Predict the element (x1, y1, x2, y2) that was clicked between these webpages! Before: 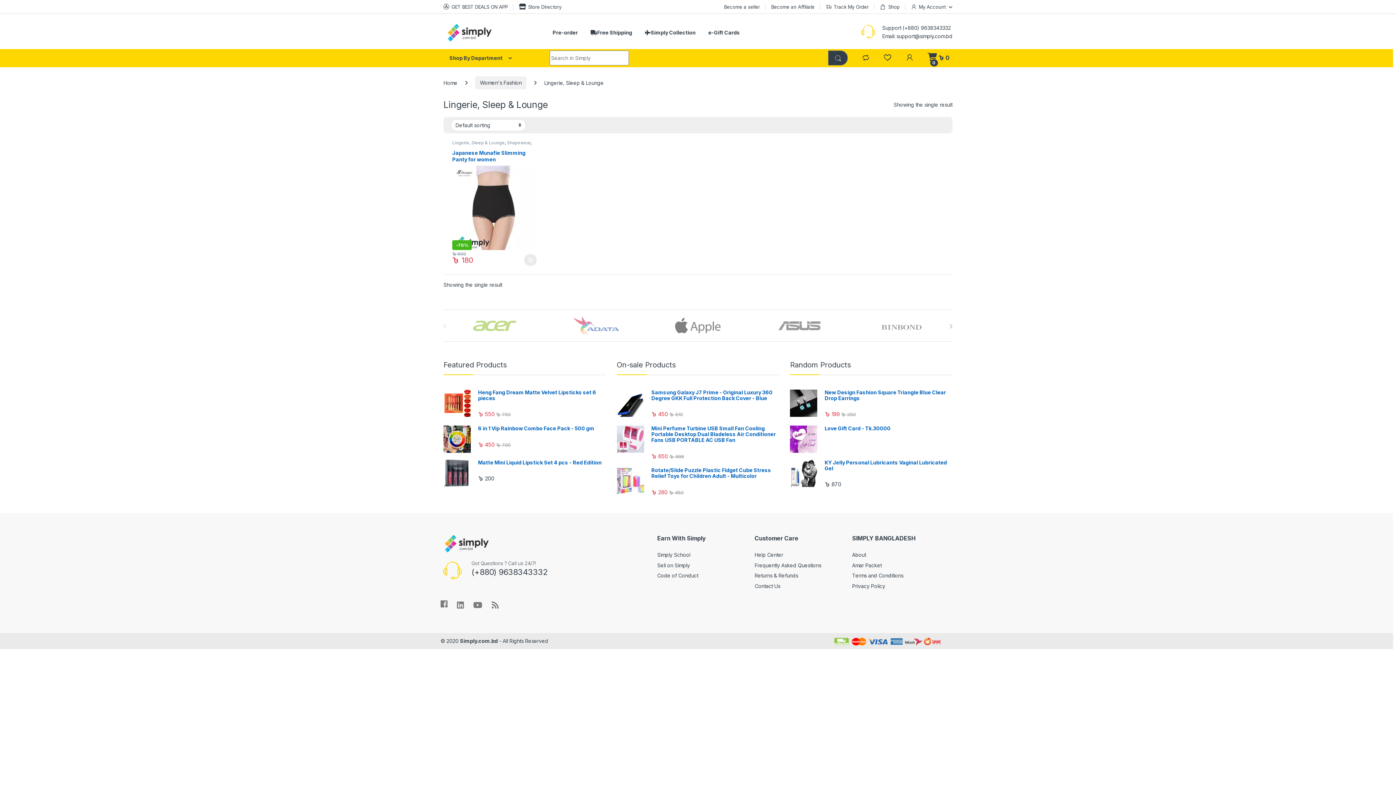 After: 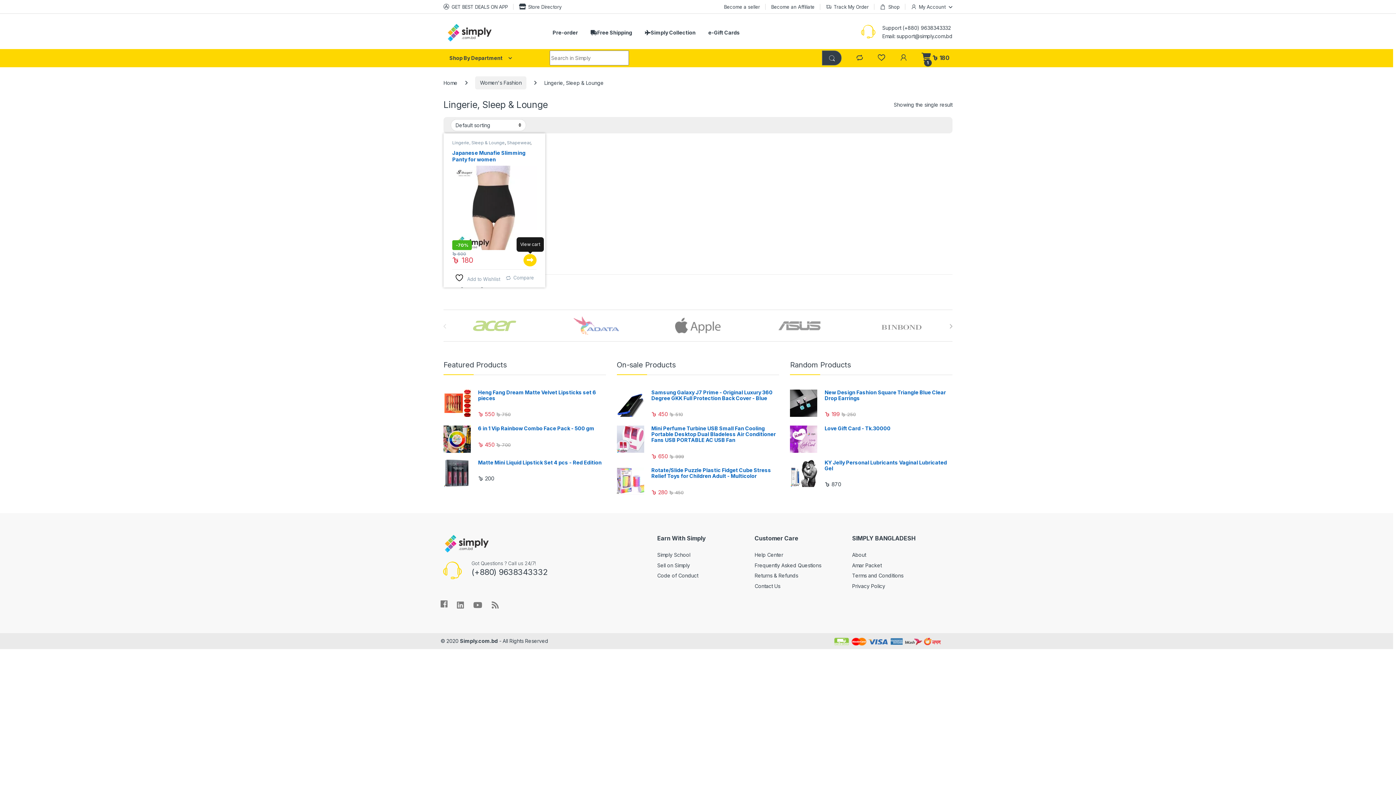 Action: bbox: (524, 254, 536, 266) label: Add to cart: “Japanese Munafie Slimming Panty for women”